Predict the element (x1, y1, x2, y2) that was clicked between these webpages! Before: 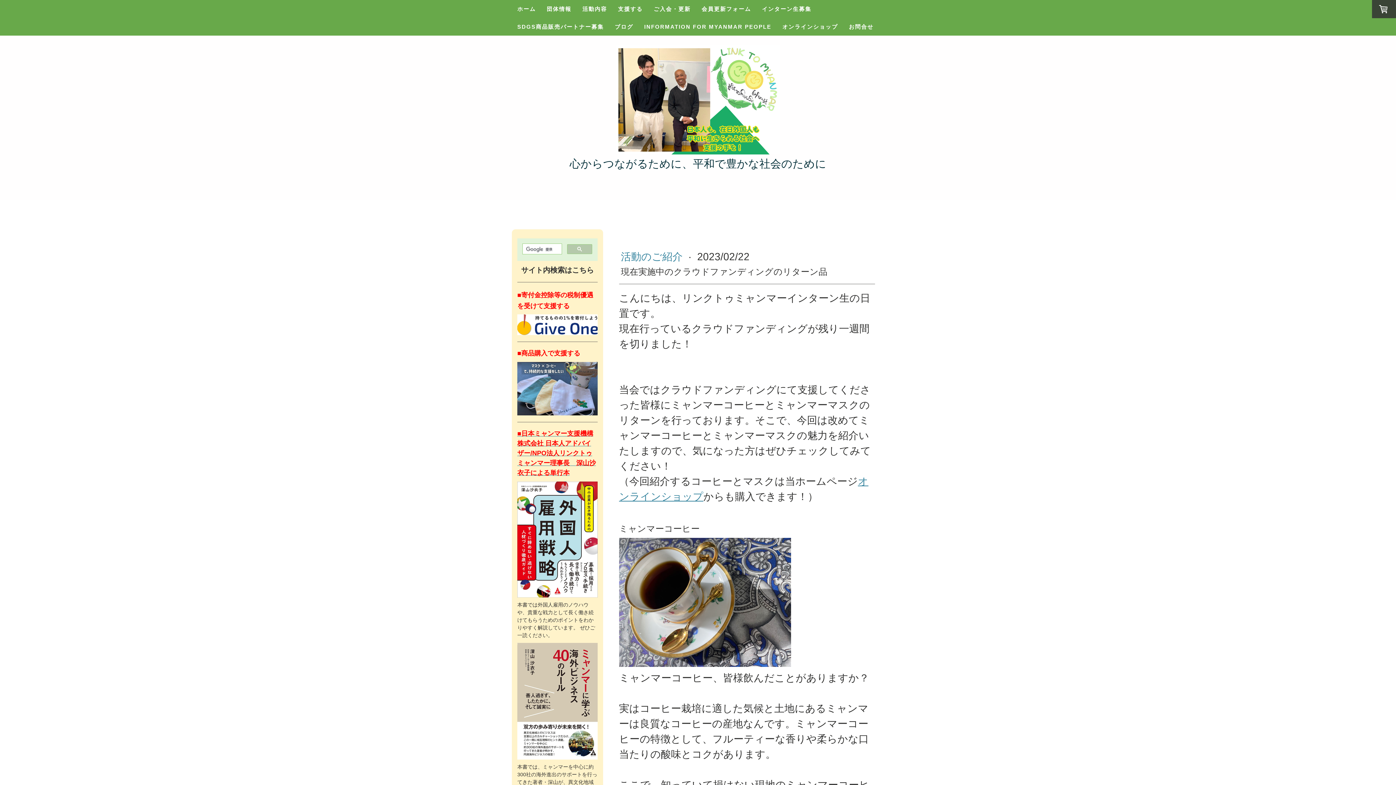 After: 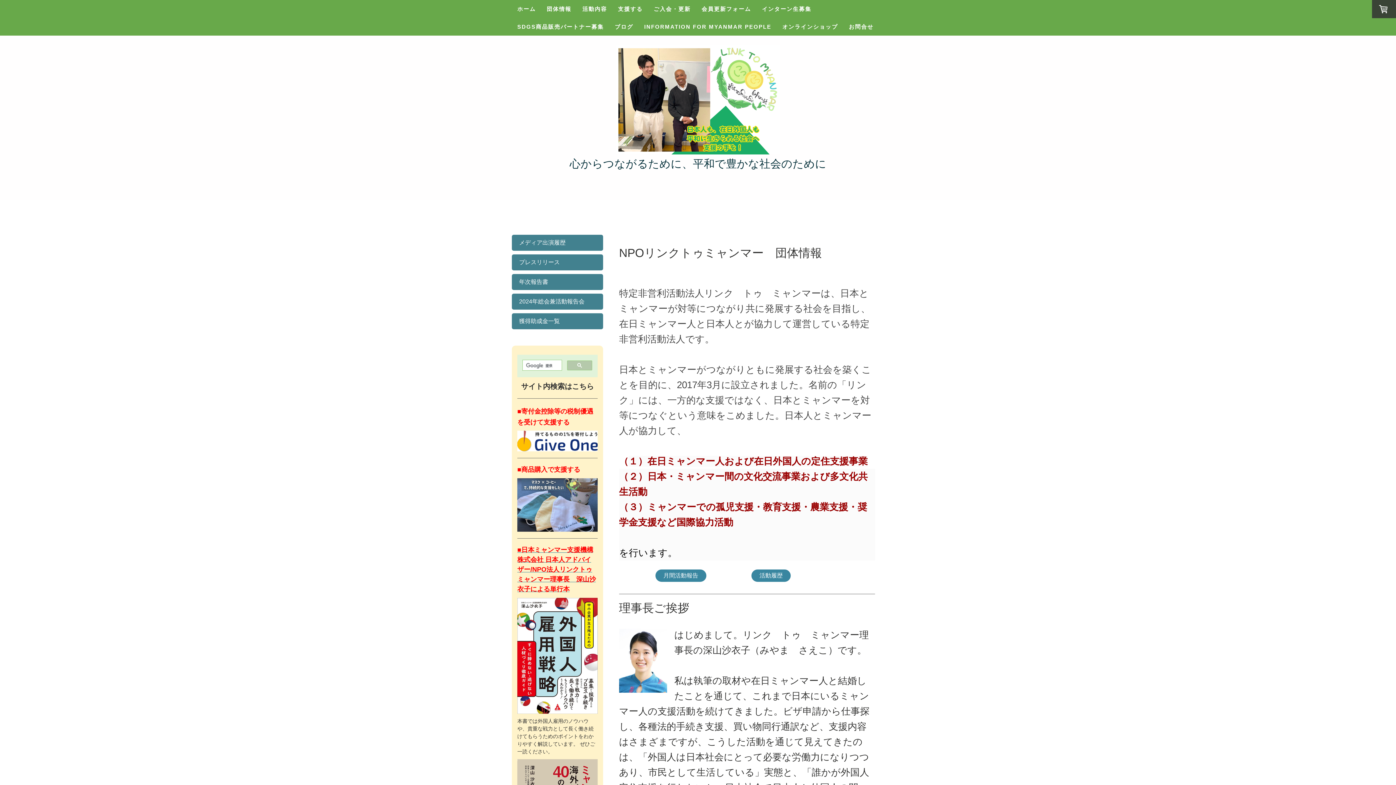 Action: label: 団体情報 bbox: (541, 0, 577, 17)